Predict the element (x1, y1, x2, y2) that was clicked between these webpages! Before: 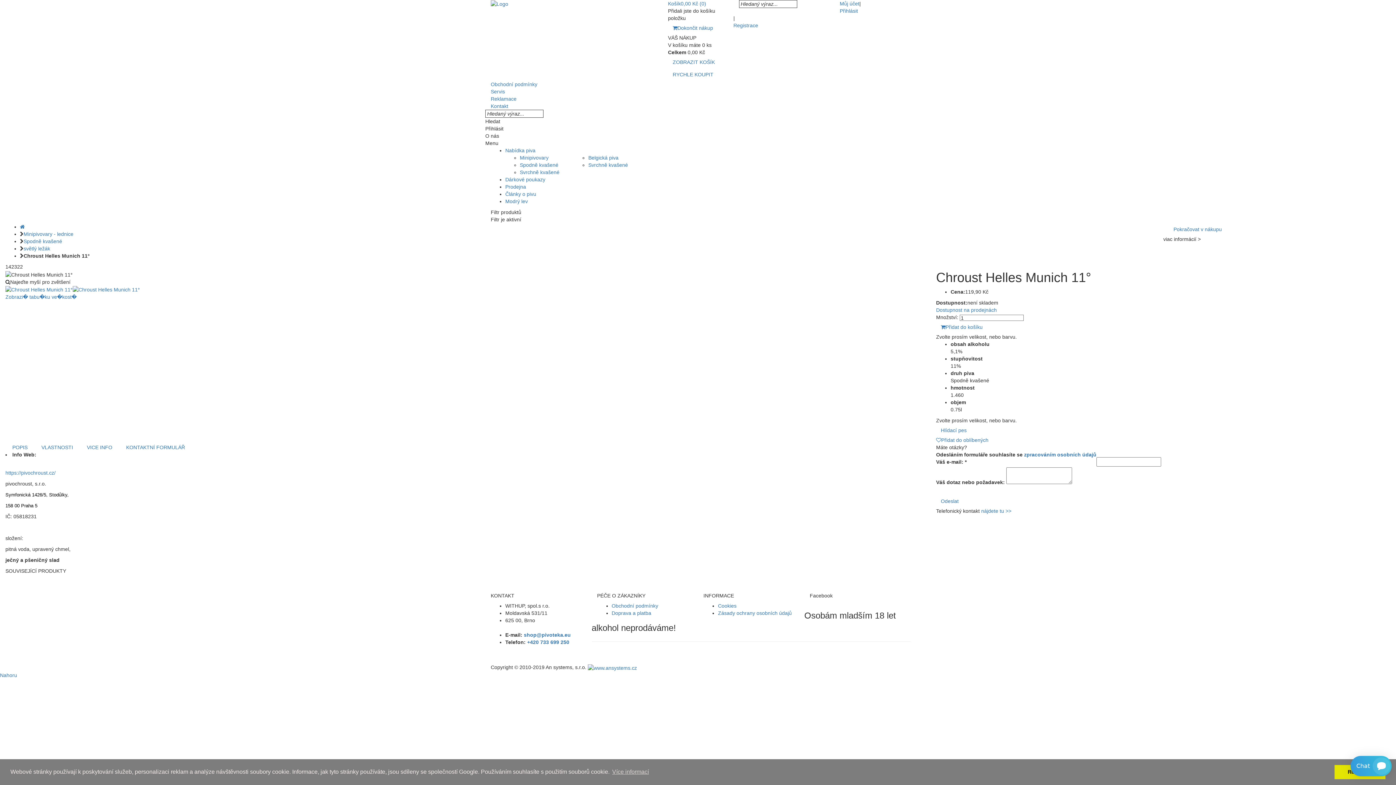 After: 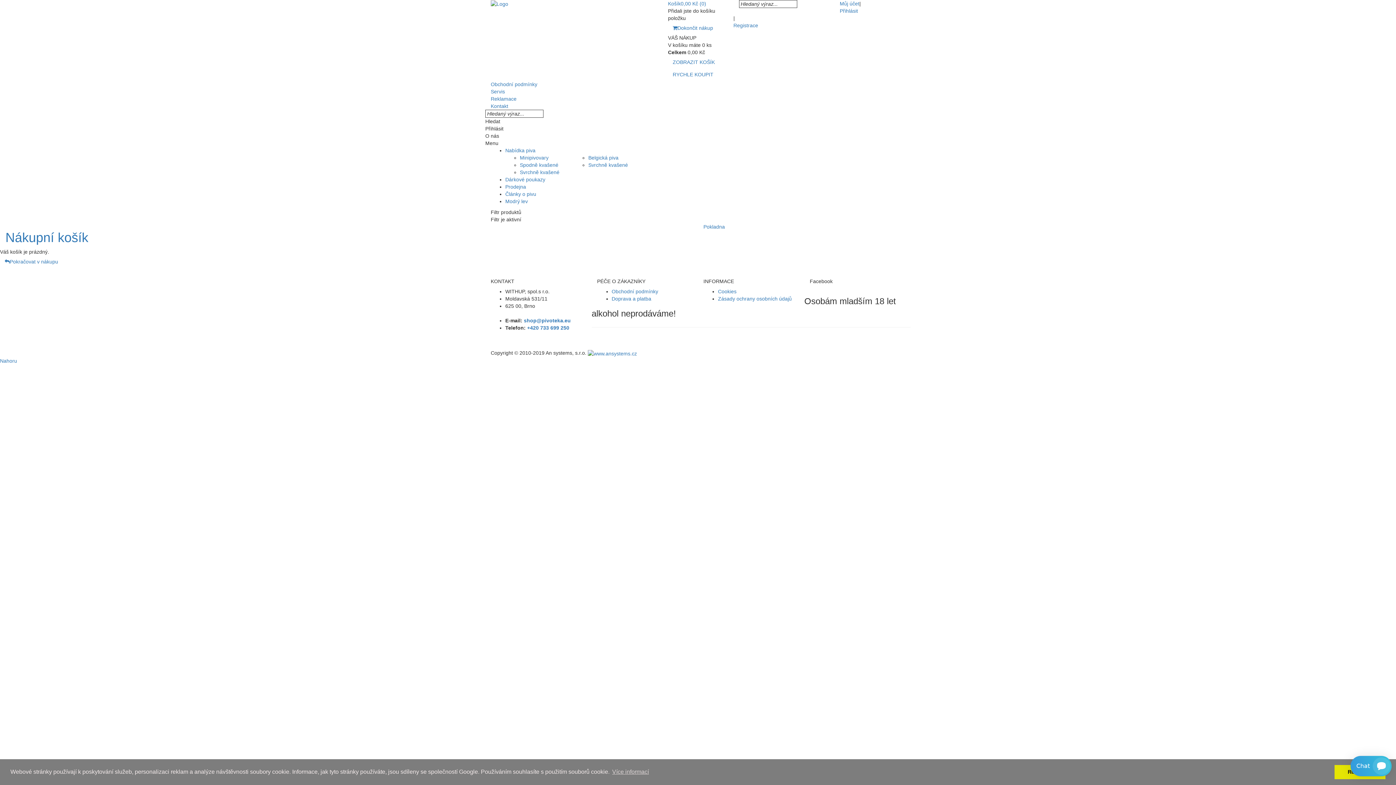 Action: label: Košík0,00 Kč (0) bbox: (668, 0, 728, 7)